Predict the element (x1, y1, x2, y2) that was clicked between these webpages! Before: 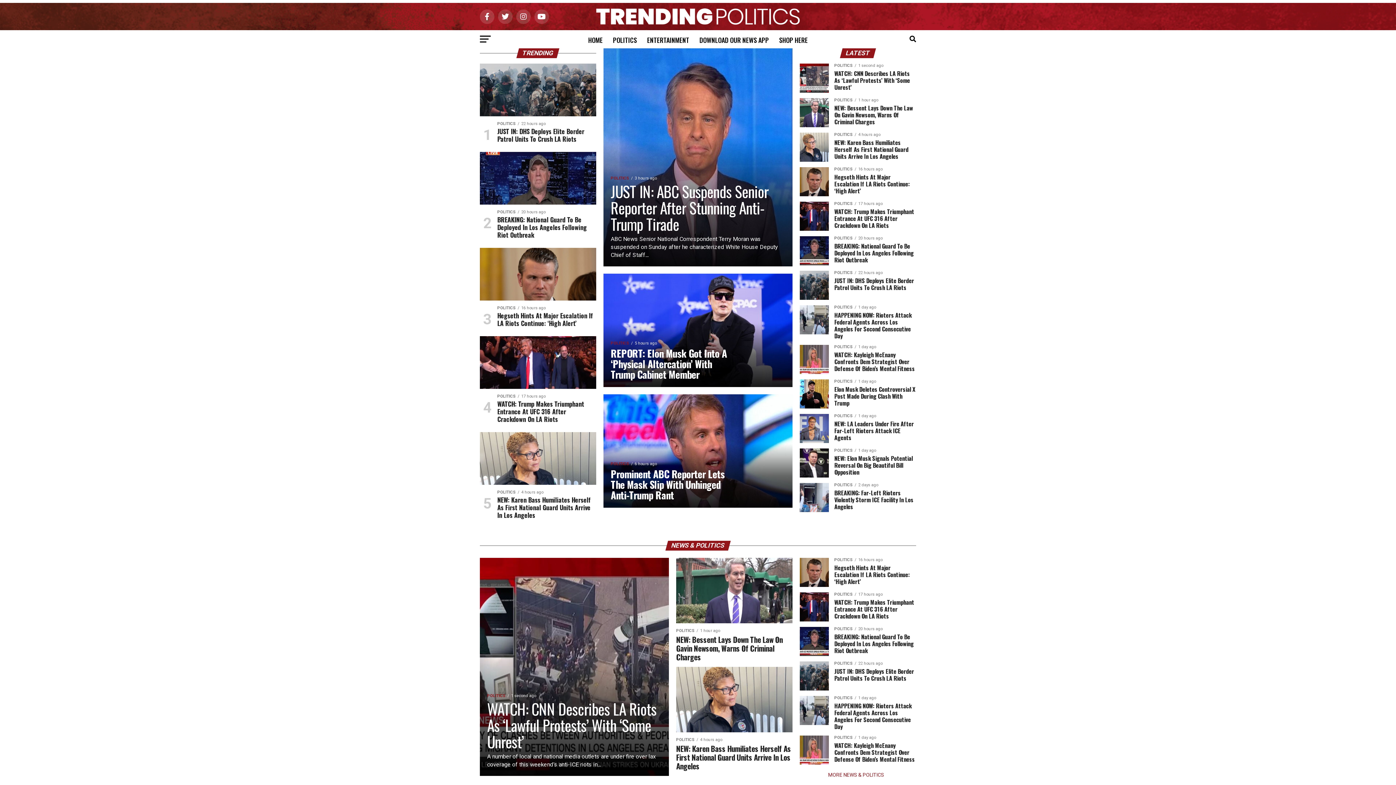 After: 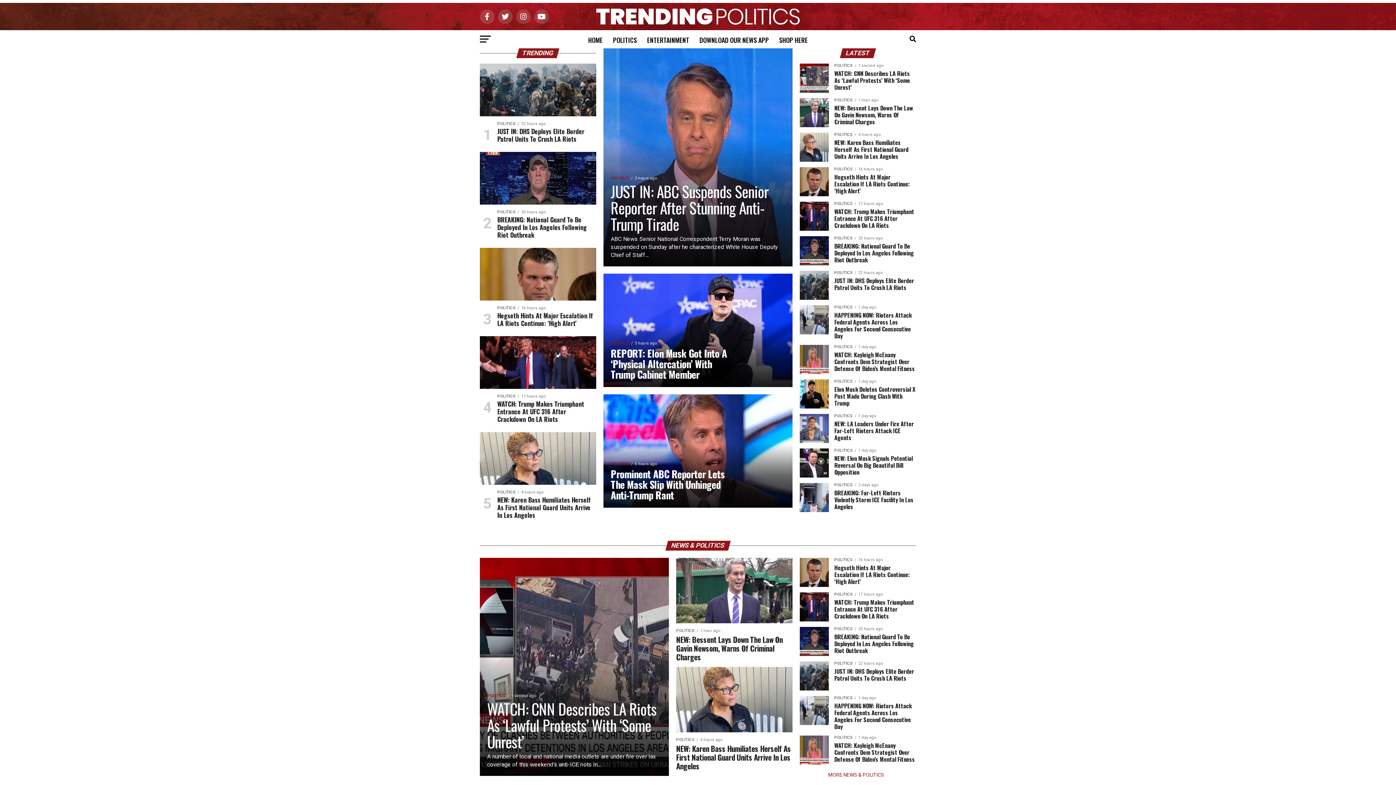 Action: bbox: (841, 49, 874, 56) label: LATEST